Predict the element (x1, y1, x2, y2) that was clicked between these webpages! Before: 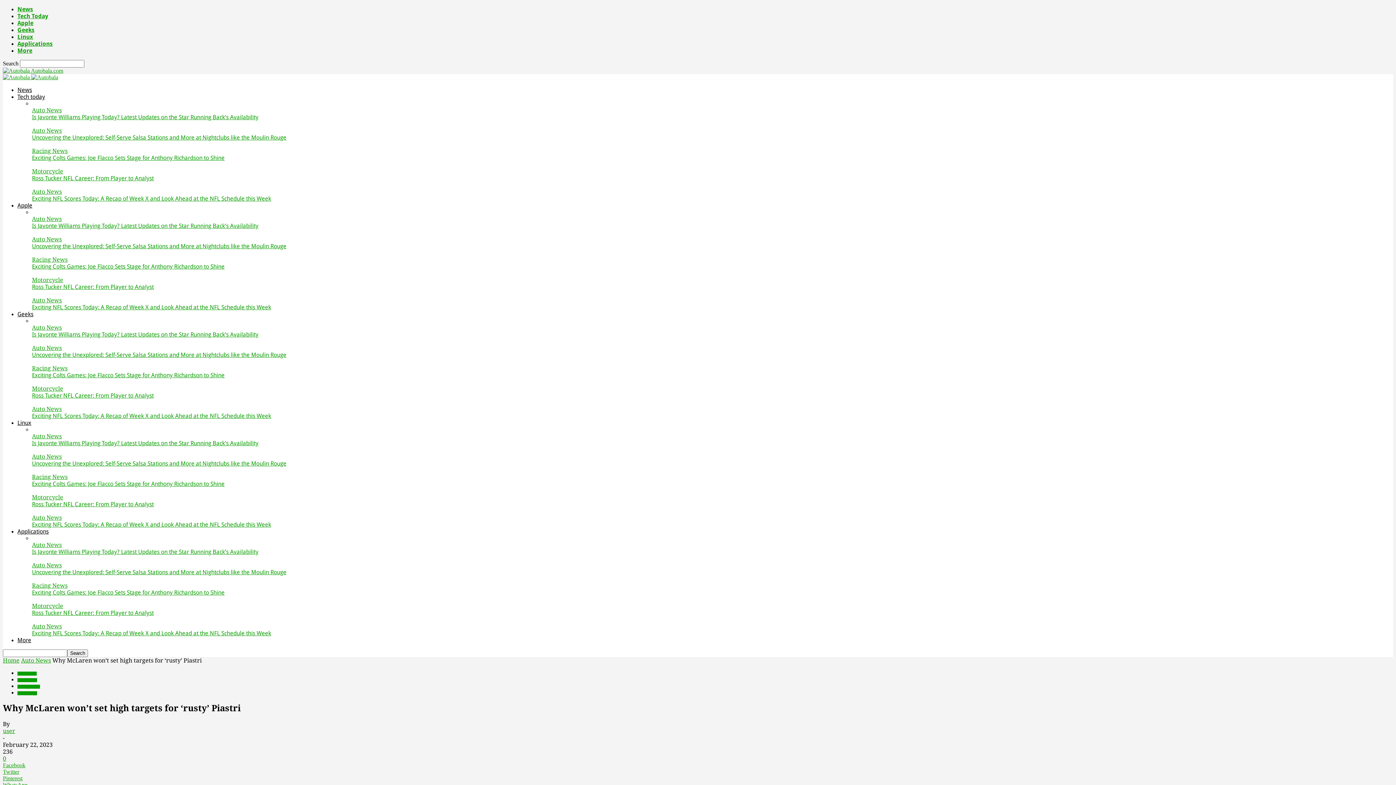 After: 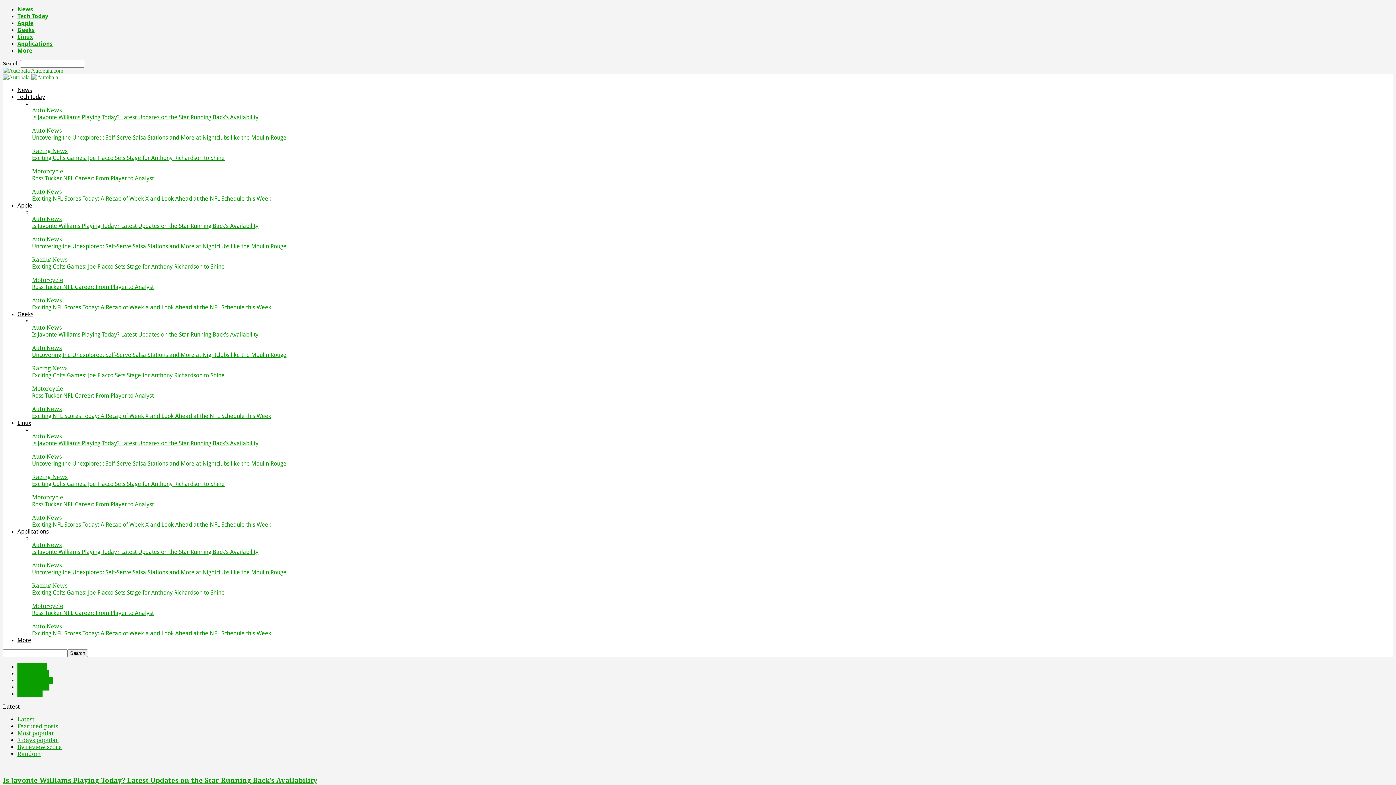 Action: label: Auto News bbox: (32, 127, 61, 134)